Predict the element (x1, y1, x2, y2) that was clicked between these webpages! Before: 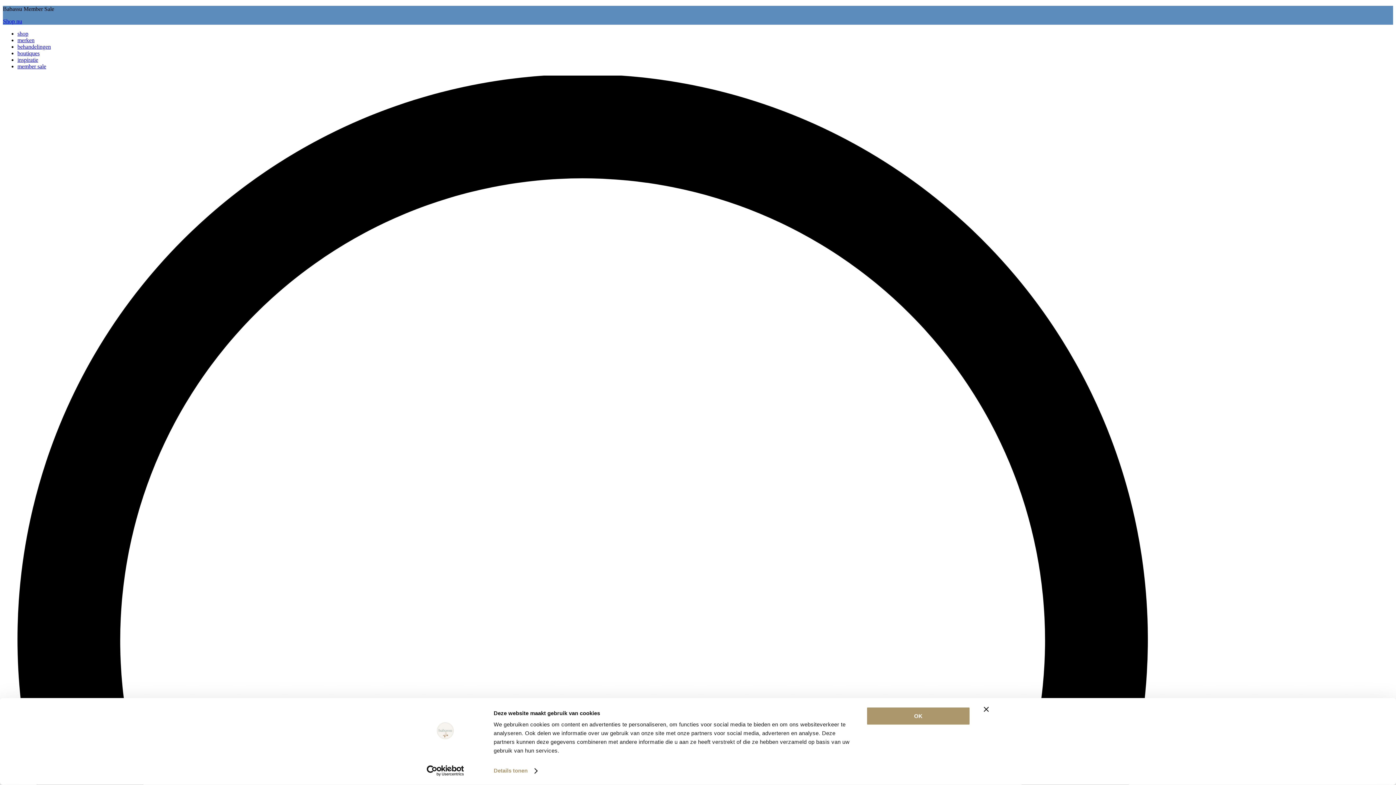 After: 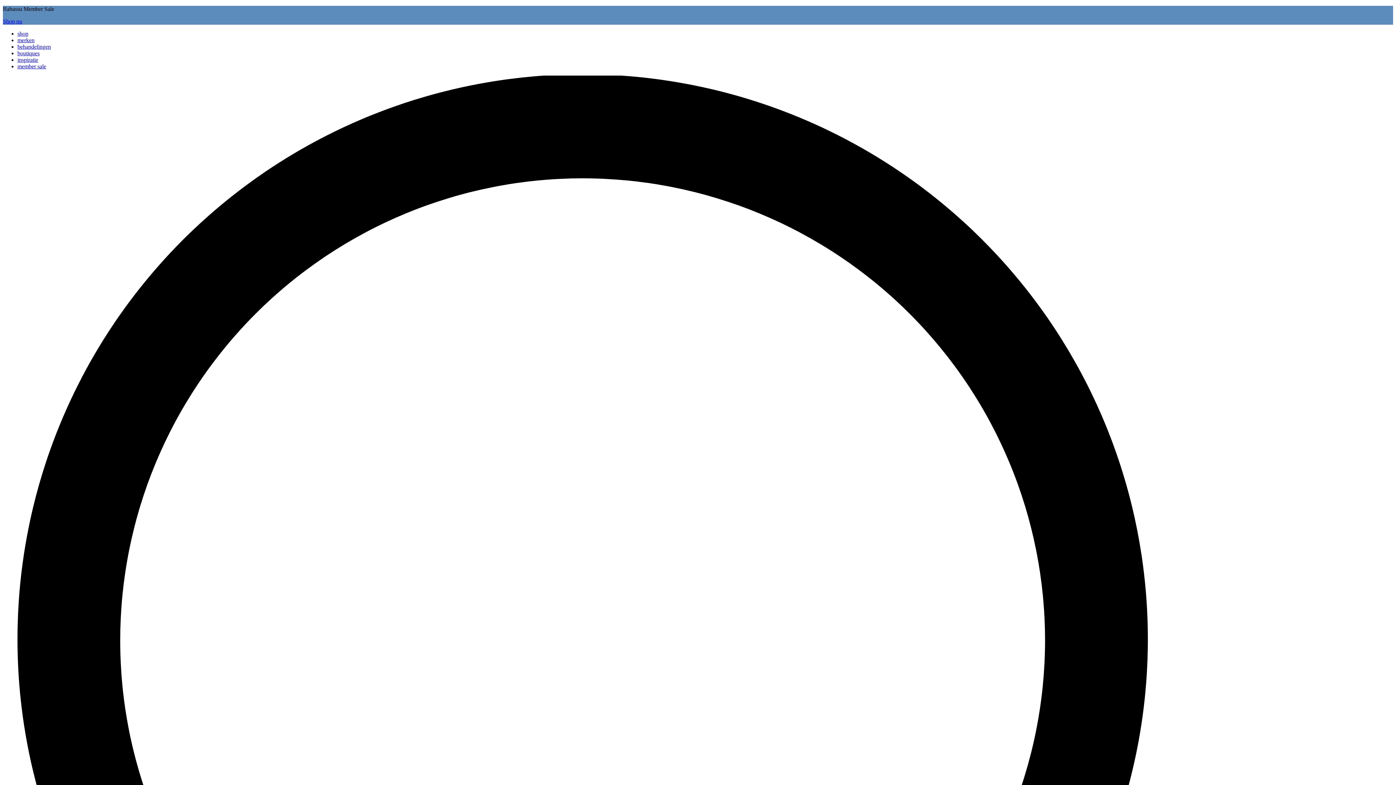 Action: label: shop bbox: (17, 30, 28, 36)